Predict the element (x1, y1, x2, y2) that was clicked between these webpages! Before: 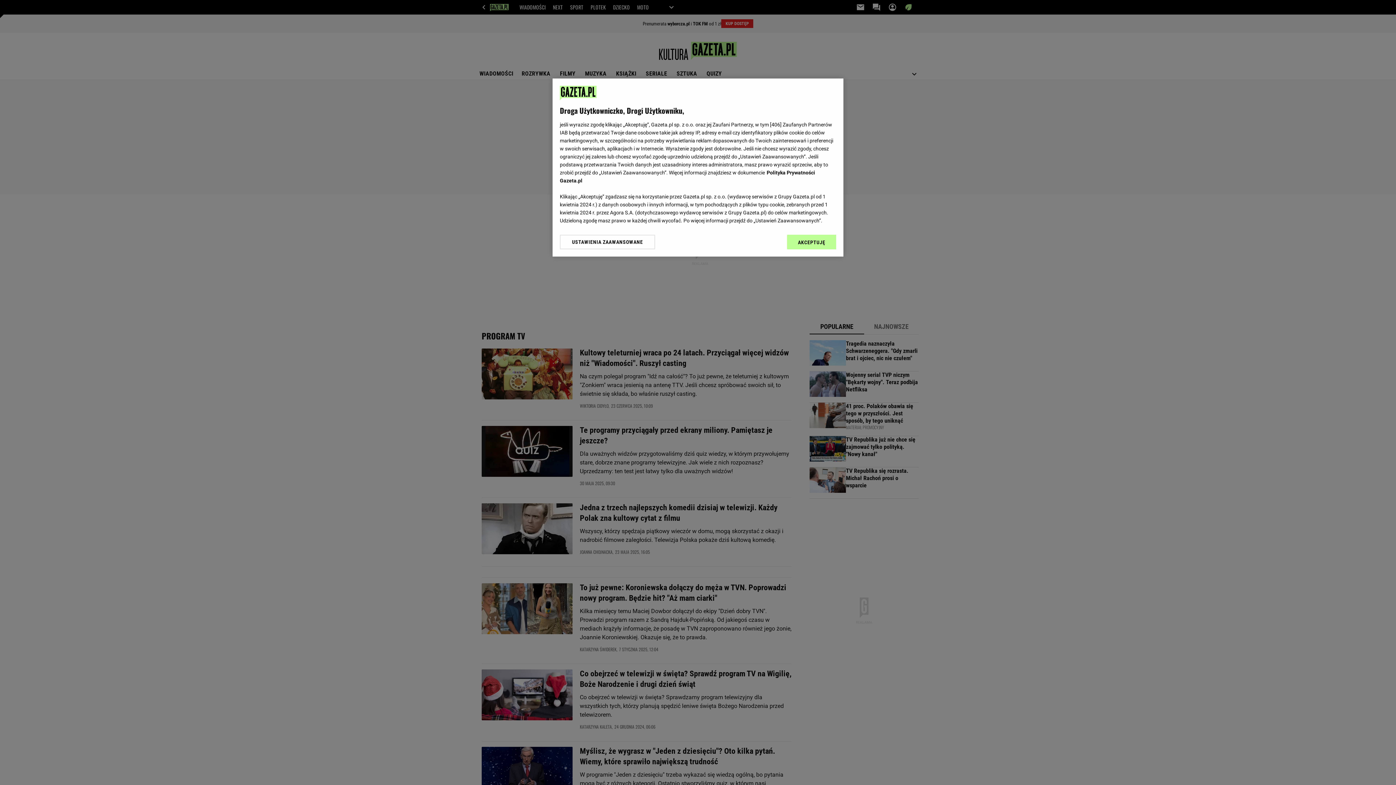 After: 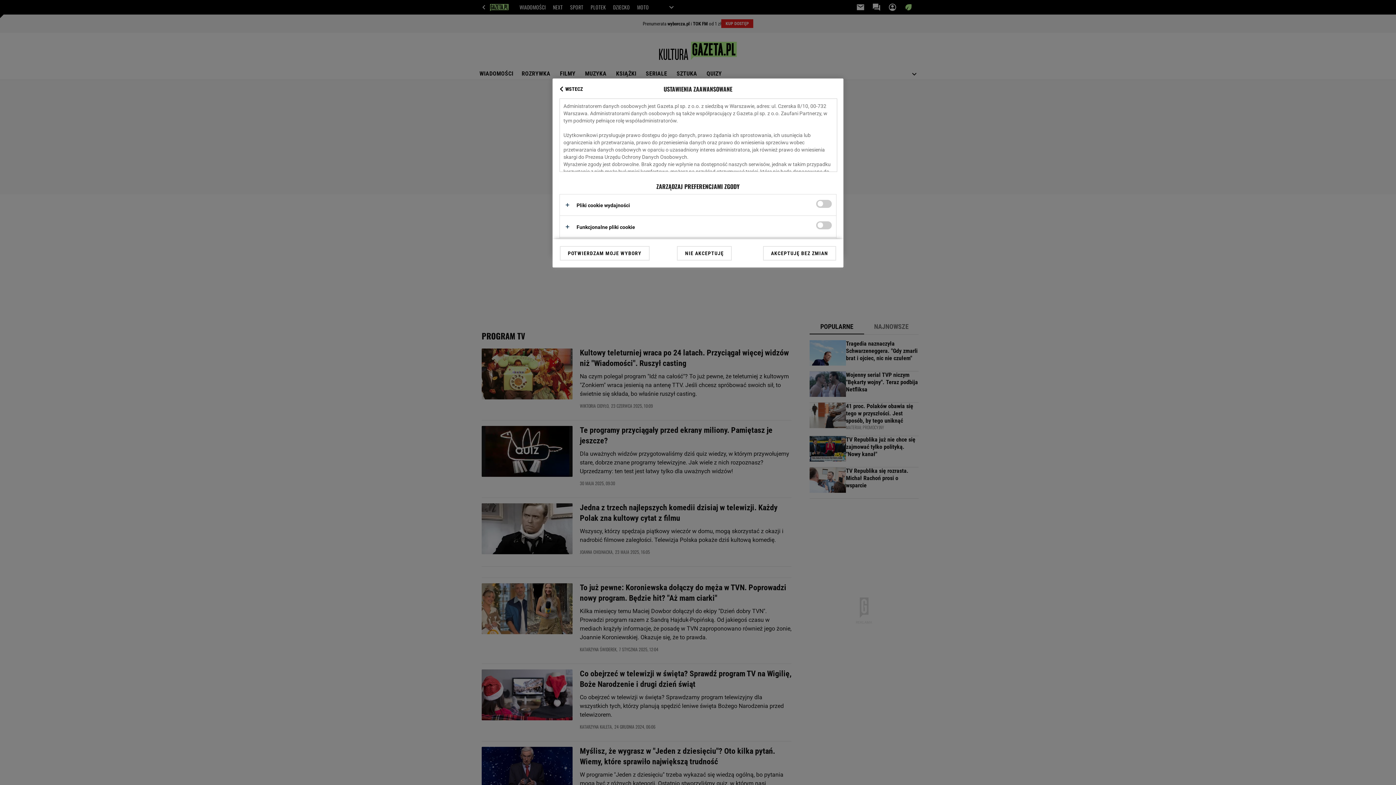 Action: label: USTAWIENIA ZAAWANSOWANE bbox: (560, 234, 655, 249)